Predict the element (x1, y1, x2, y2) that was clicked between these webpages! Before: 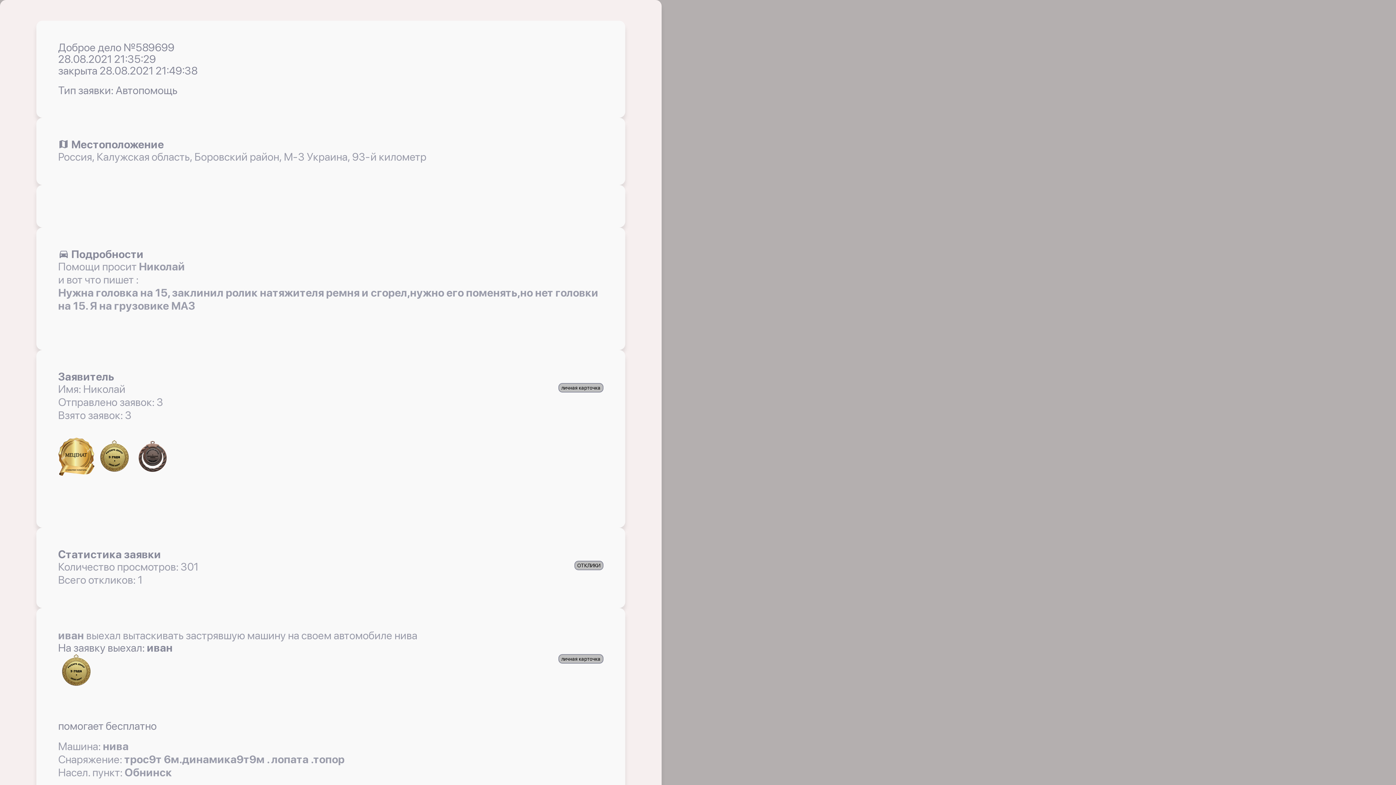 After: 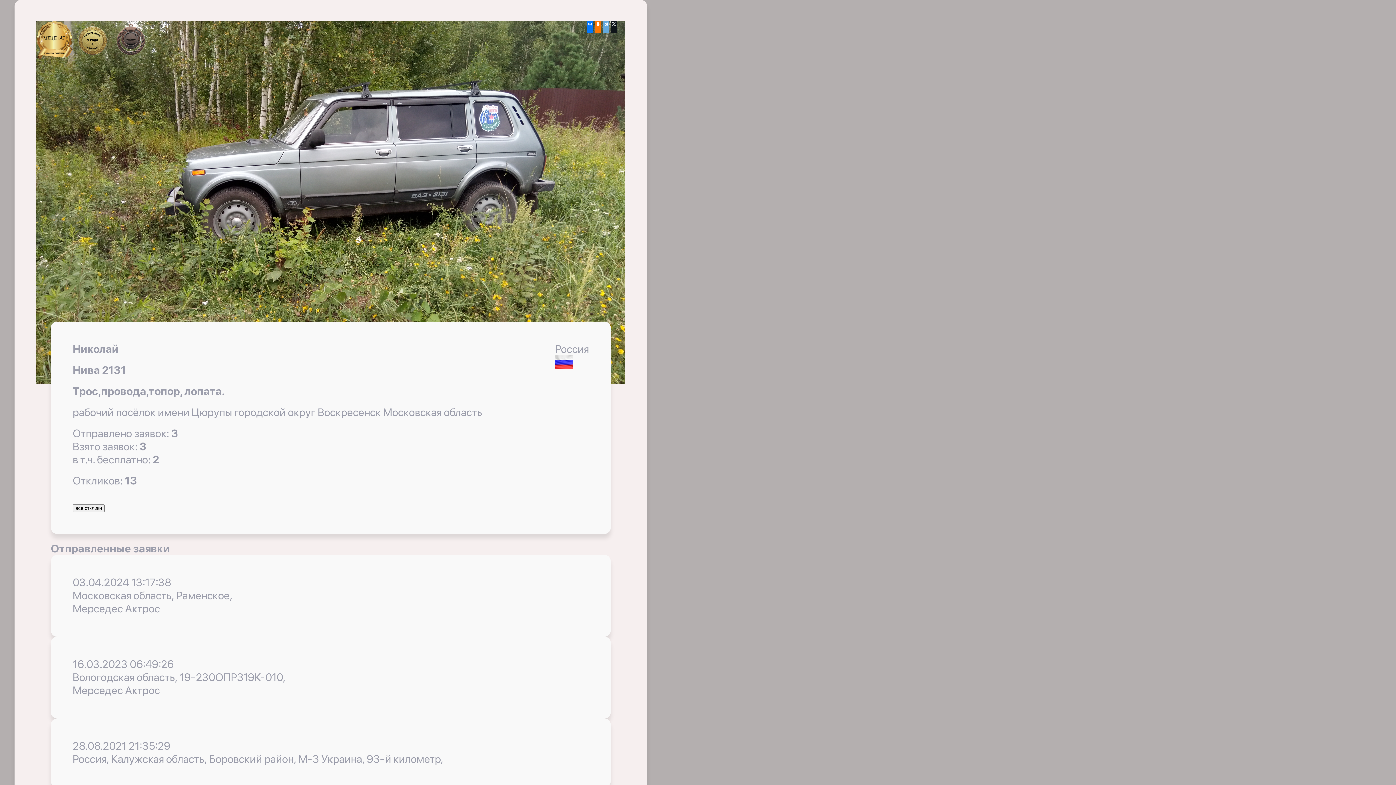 Action: label:    bbox: (58, 468, 170, 477)